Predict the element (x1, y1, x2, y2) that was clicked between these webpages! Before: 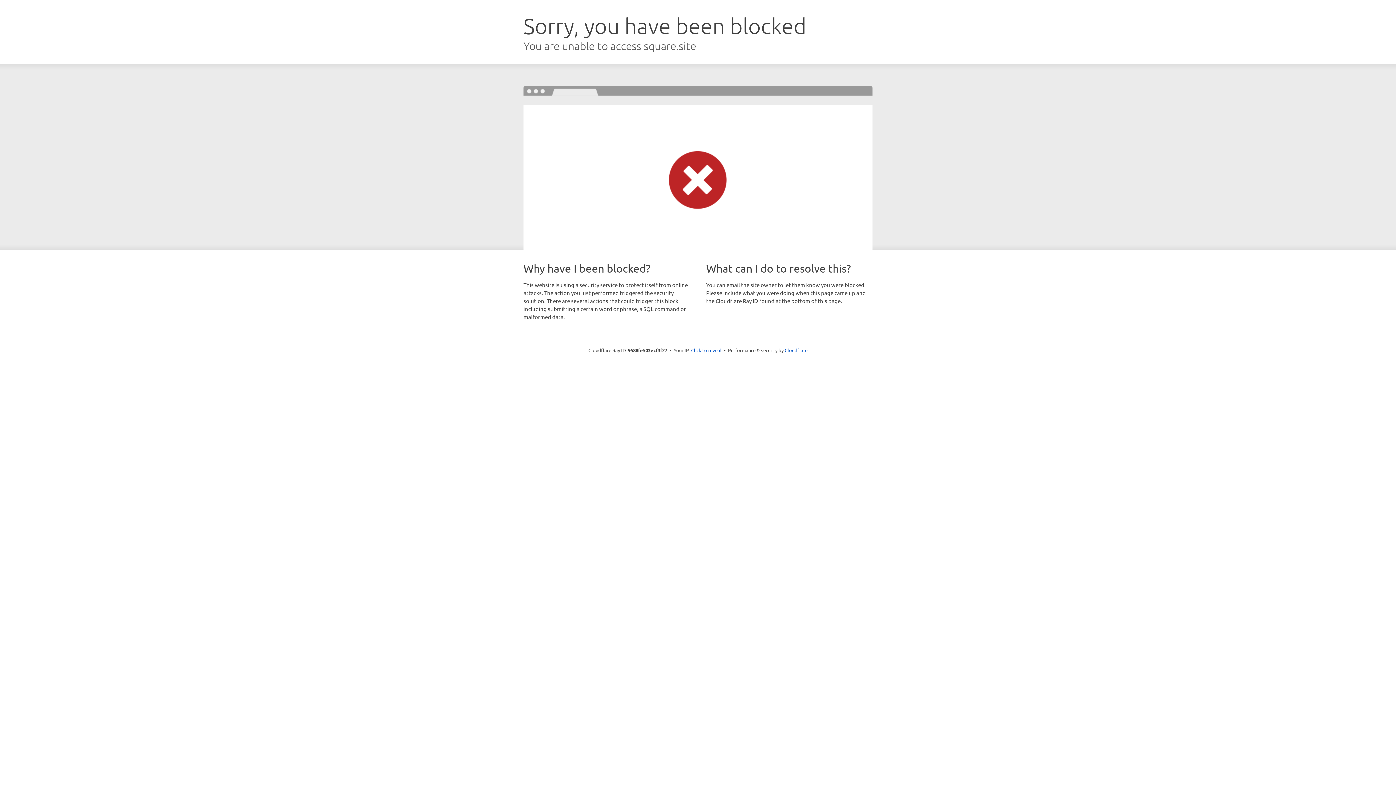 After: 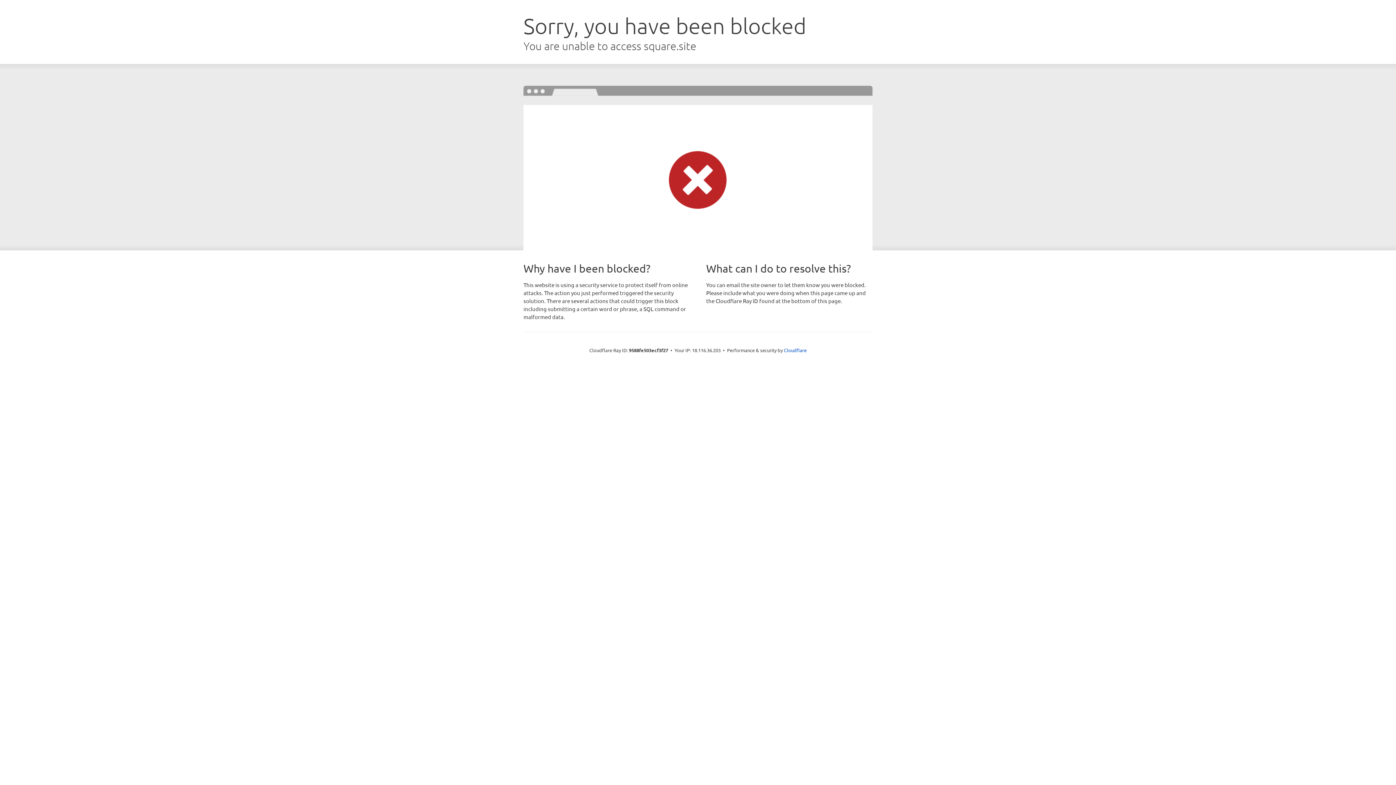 Action: bbox: (691, 346, 721, 353) label: Click to reveal